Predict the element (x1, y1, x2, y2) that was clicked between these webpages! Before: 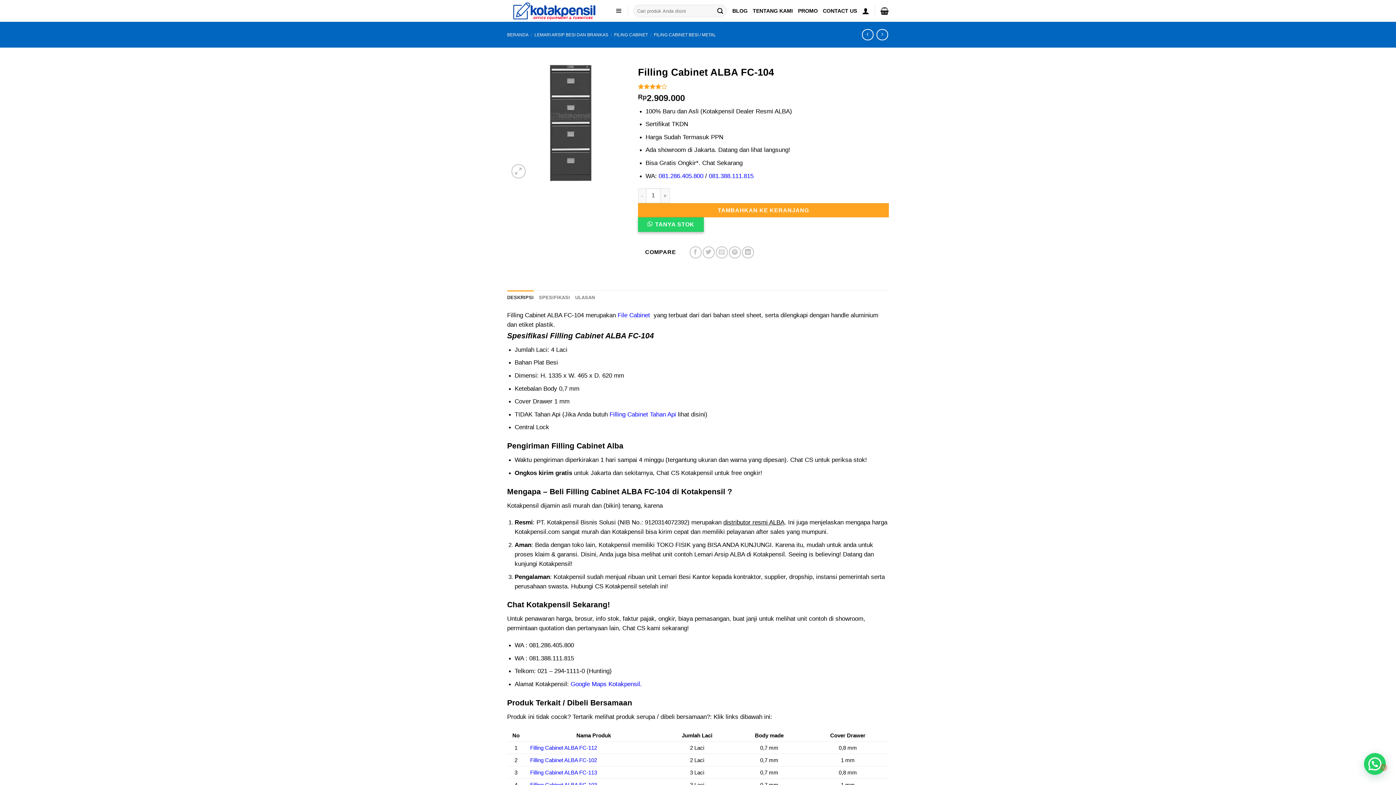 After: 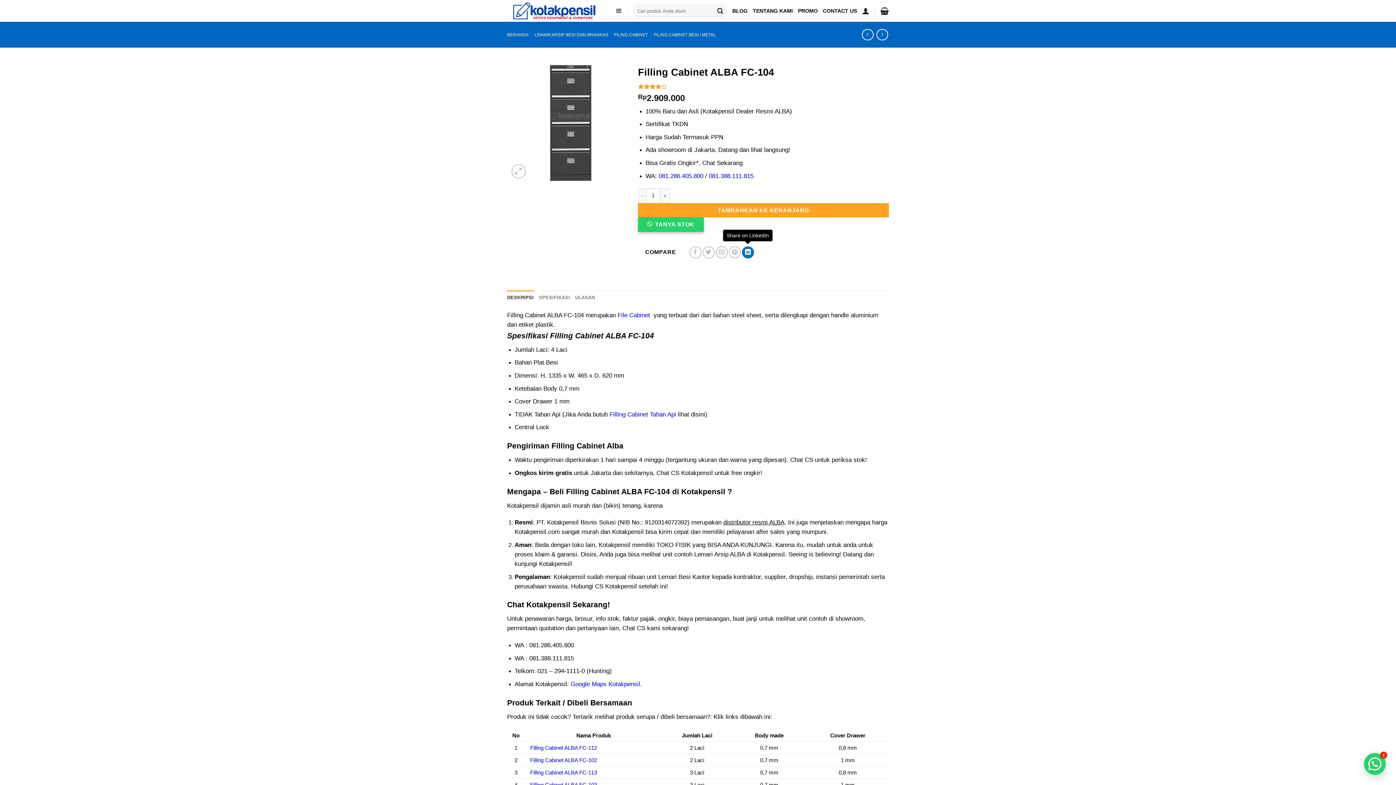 Action: bbox: (742, 246, 754, 258) label: Share on LinkedIn